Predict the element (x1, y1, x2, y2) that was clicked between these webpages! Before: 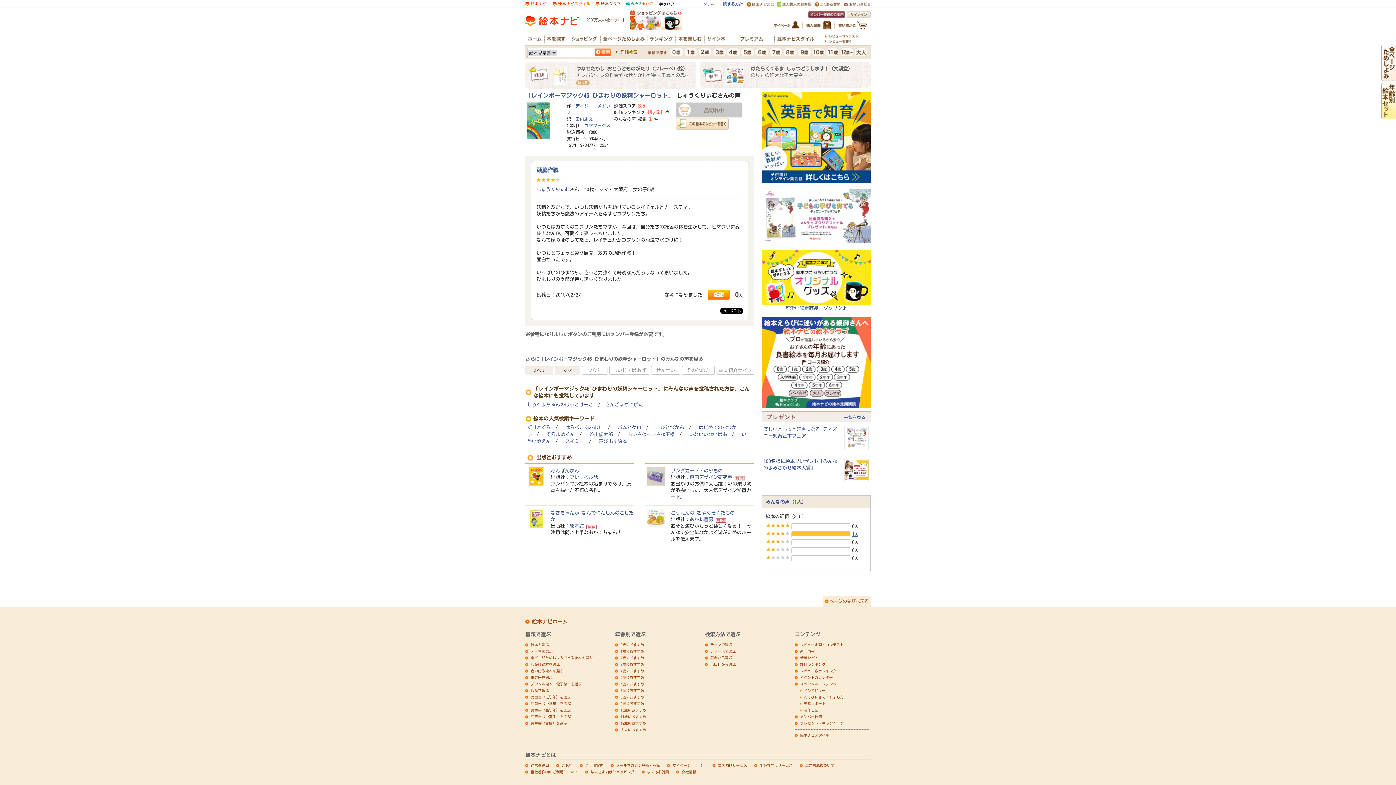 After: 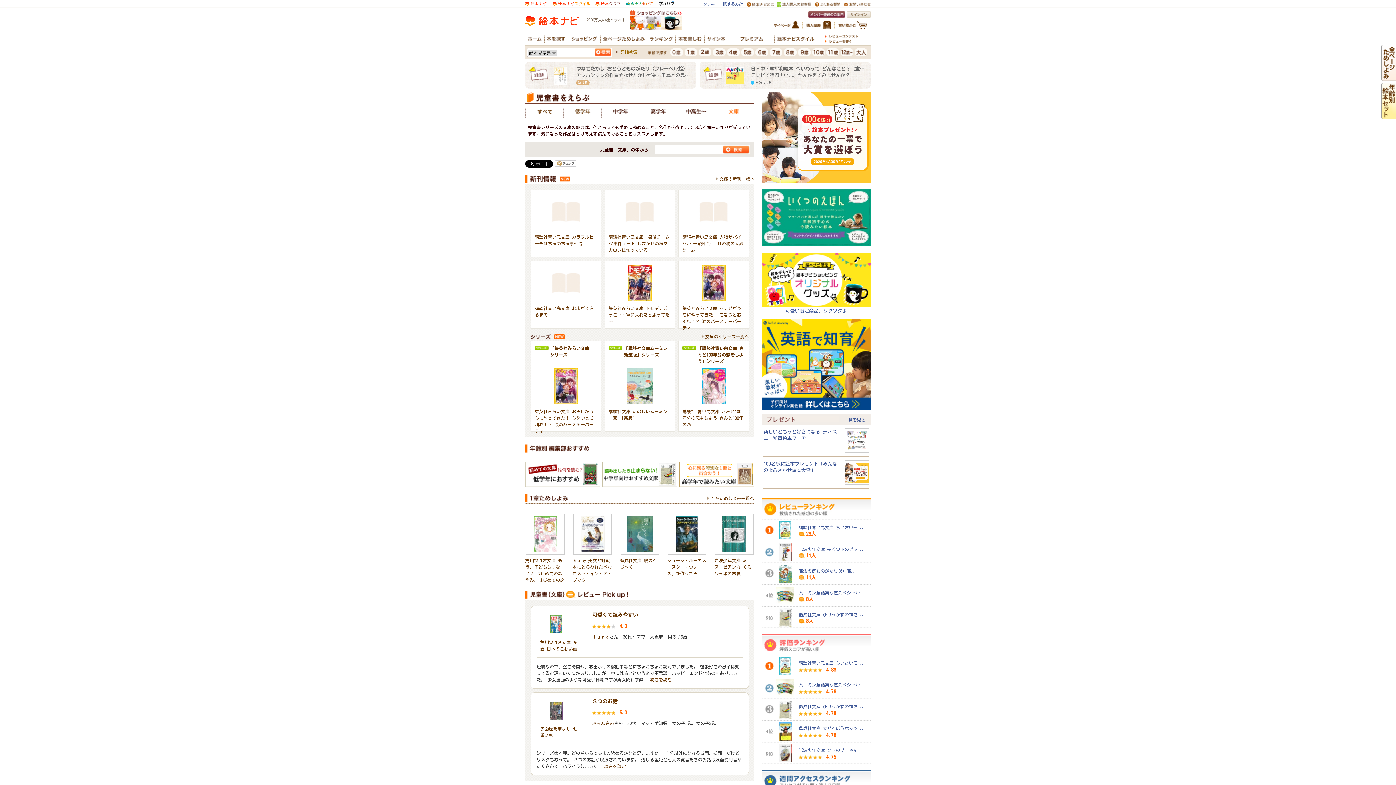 Action: label: 児童書（文庫）を選ぶ bbox: (525, 721, 567, 725)